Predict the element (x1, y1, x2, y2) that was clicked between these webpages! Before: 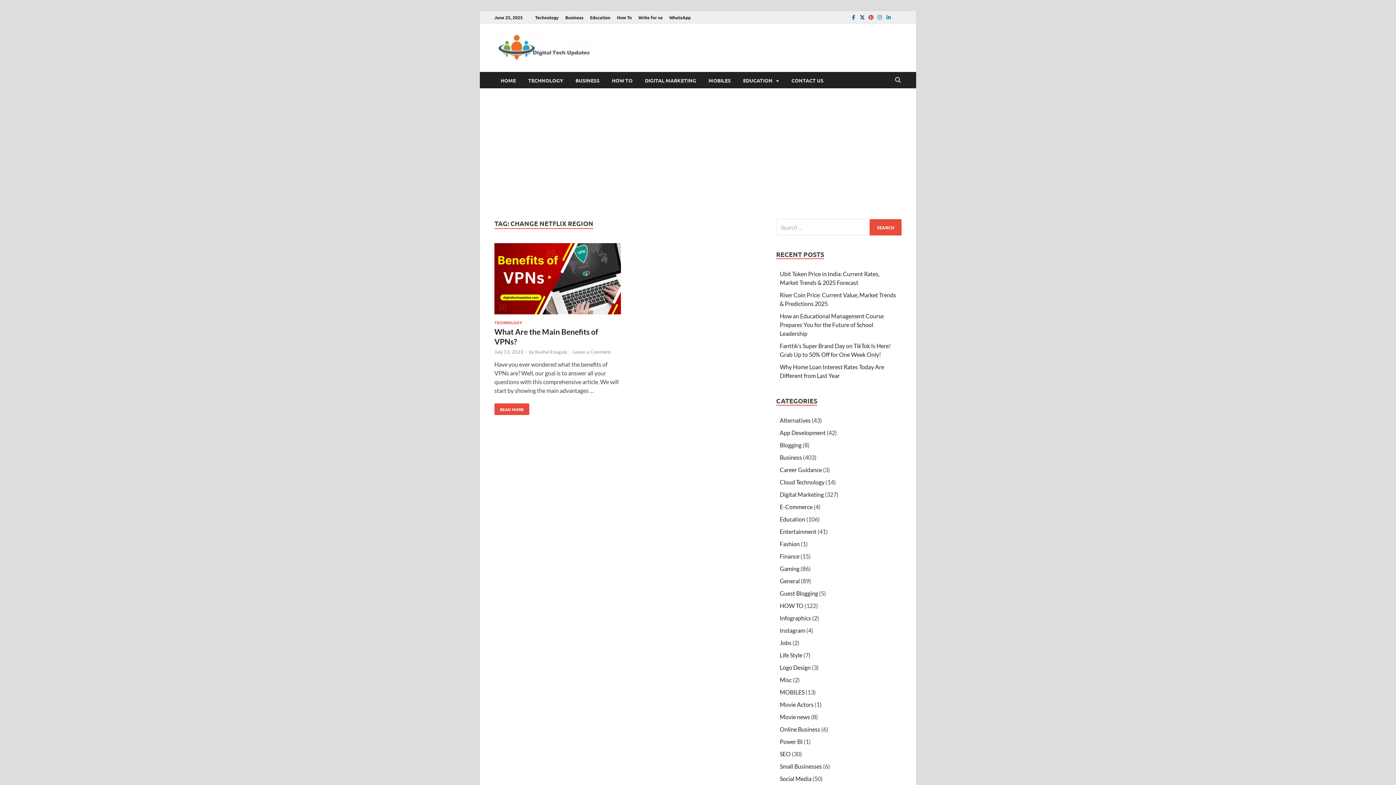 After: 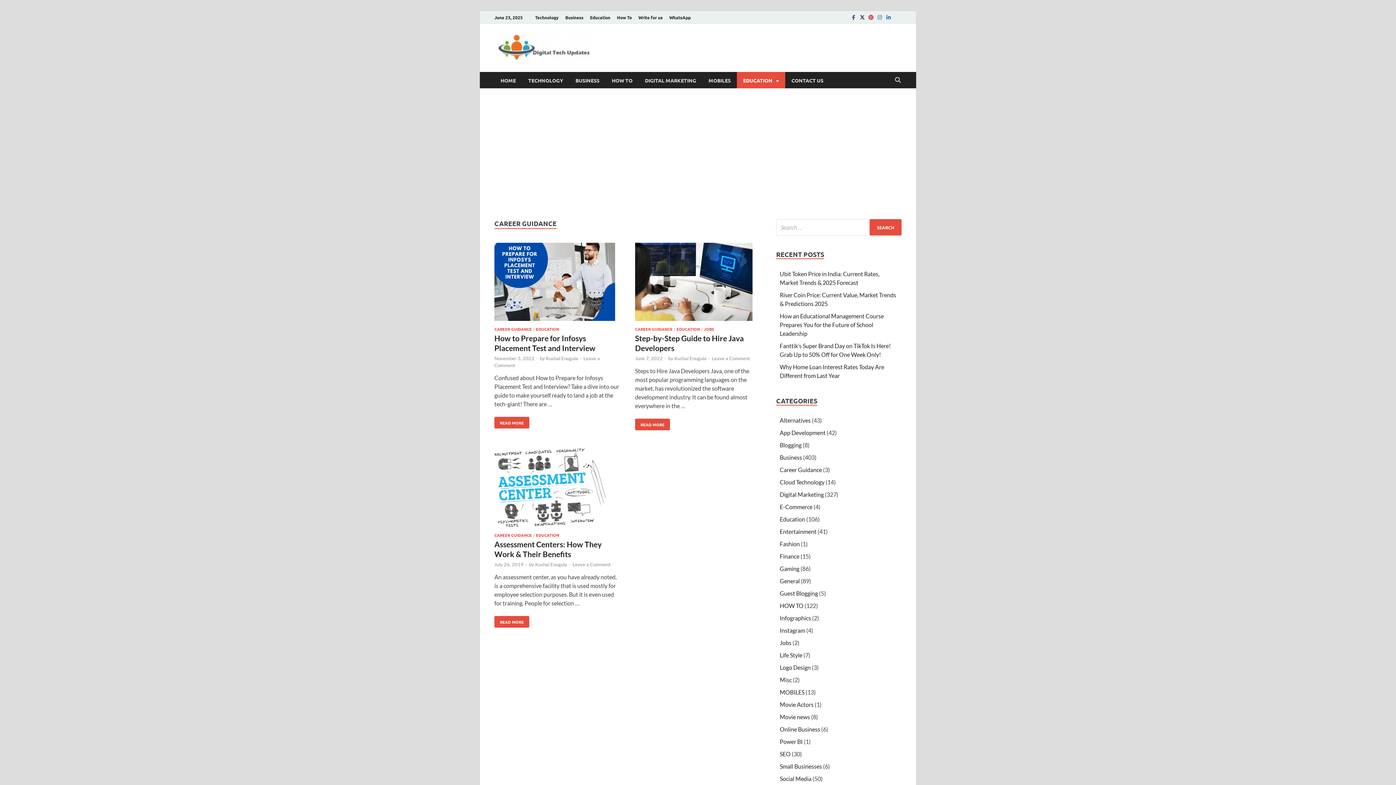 Action: bbox: (780, 538, 822, 545) label: Career Guidance